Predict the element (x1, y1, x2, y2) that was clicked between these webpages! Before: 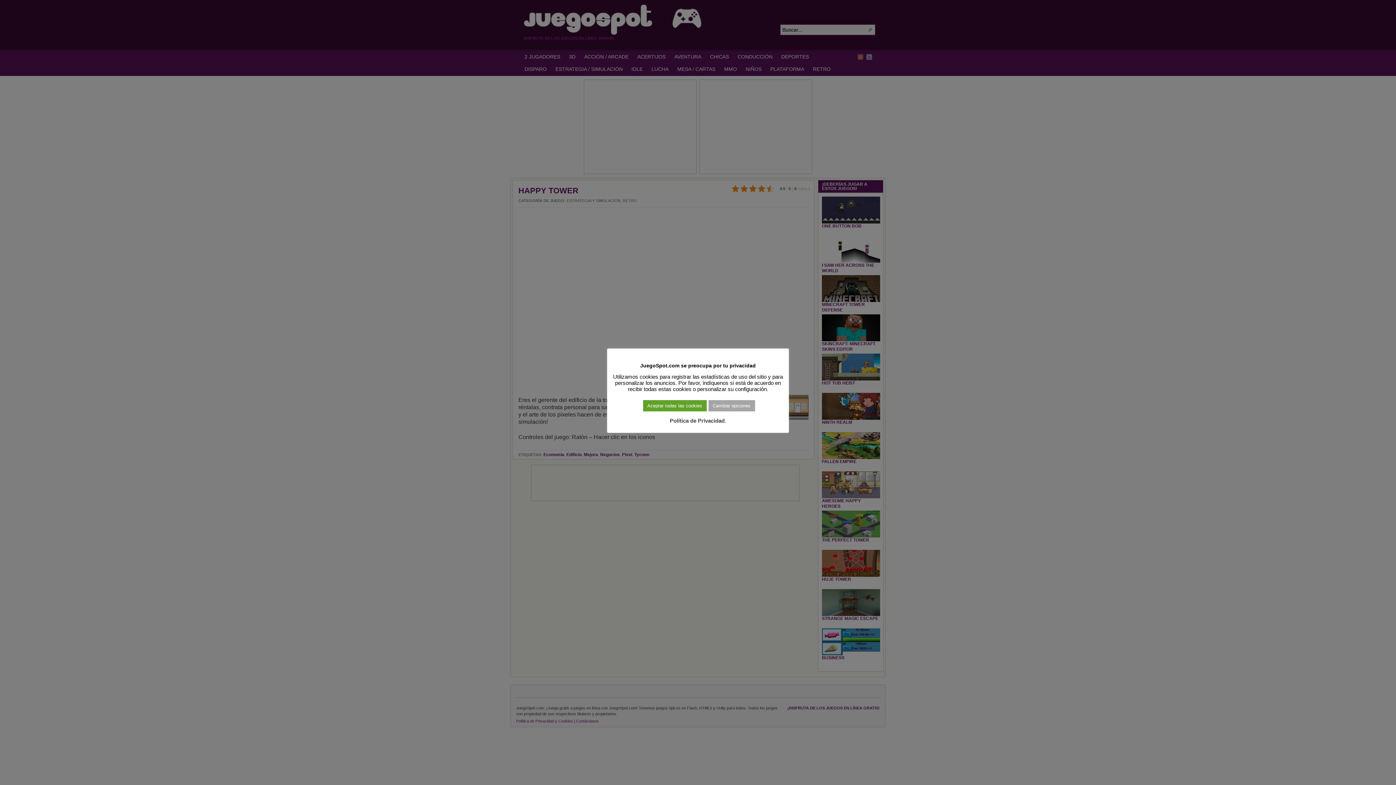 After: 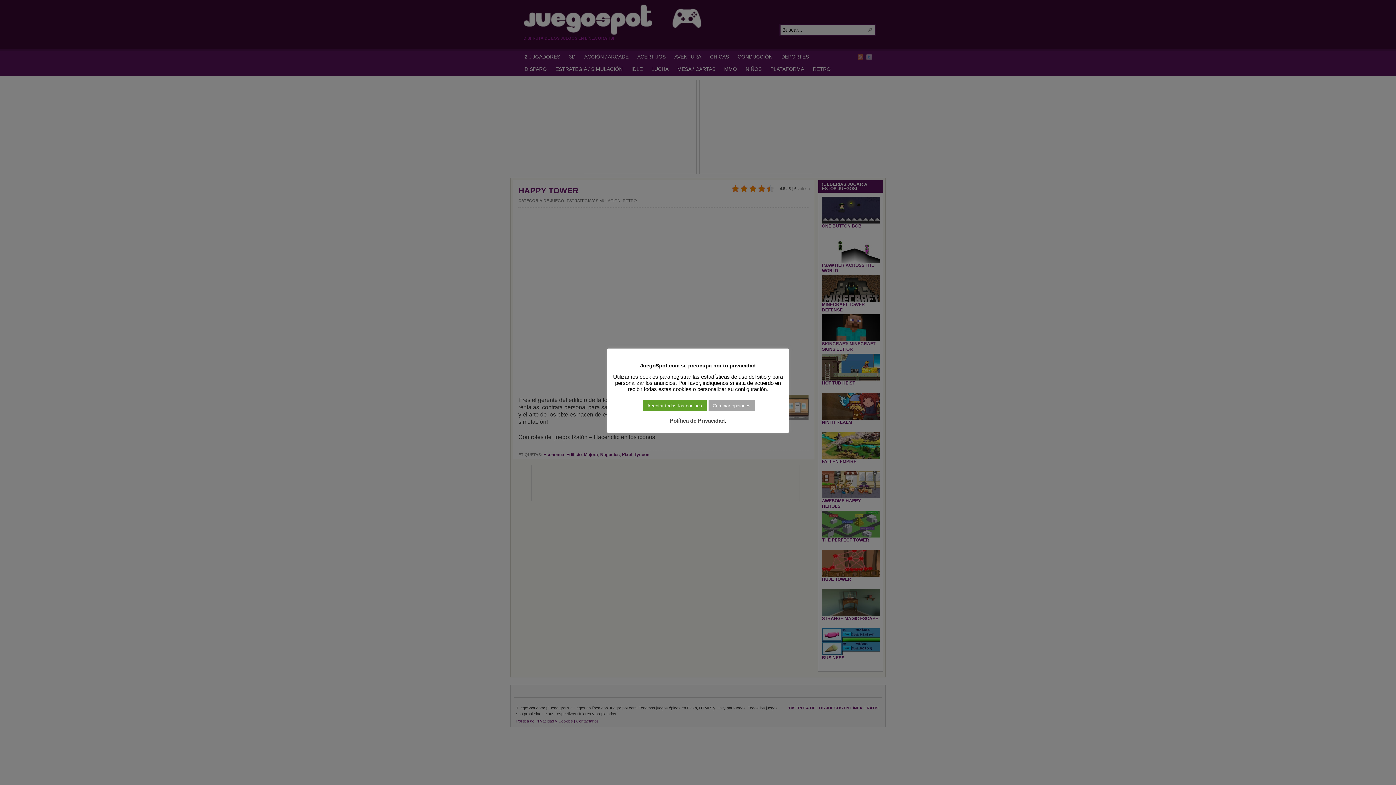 Action: label: Política de Privacidad bbox: (670, 417, 724, 424)